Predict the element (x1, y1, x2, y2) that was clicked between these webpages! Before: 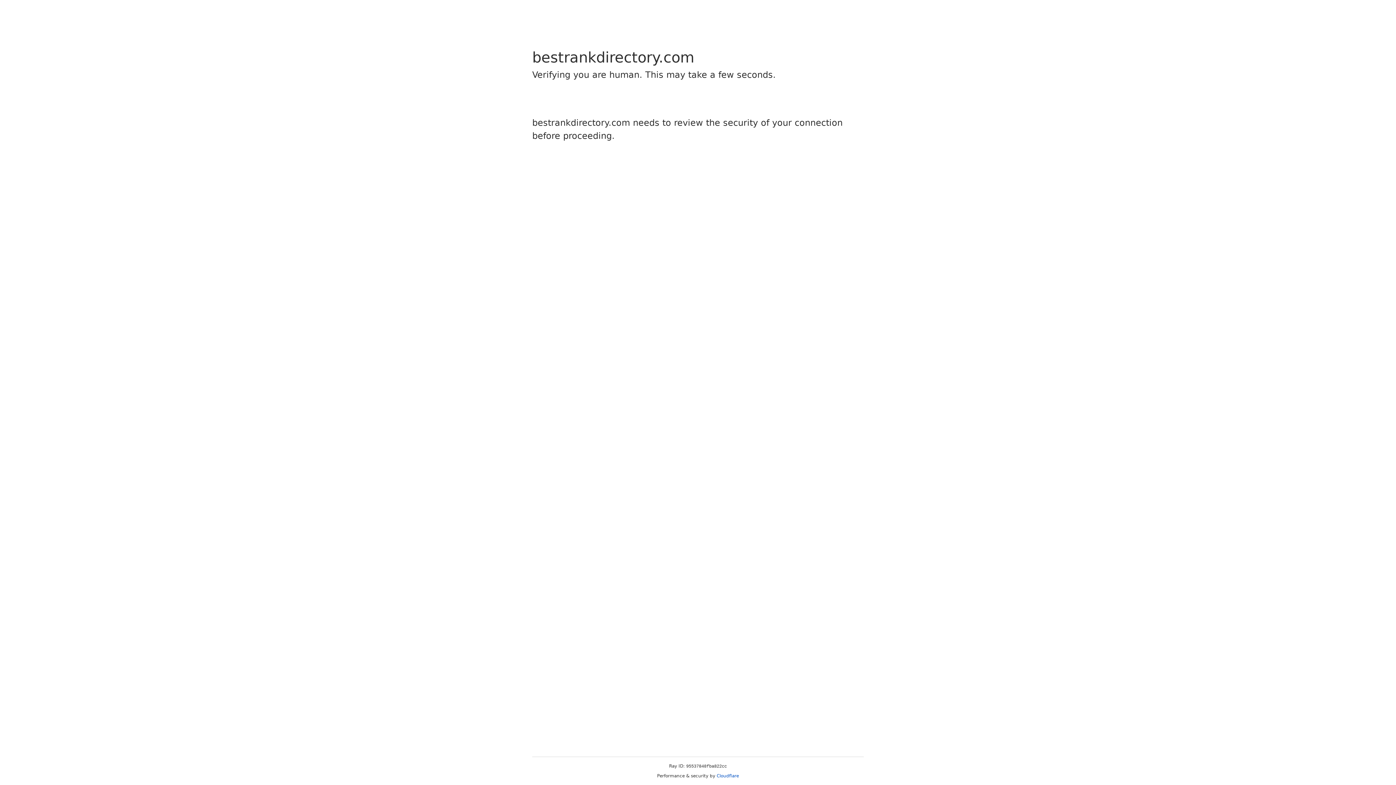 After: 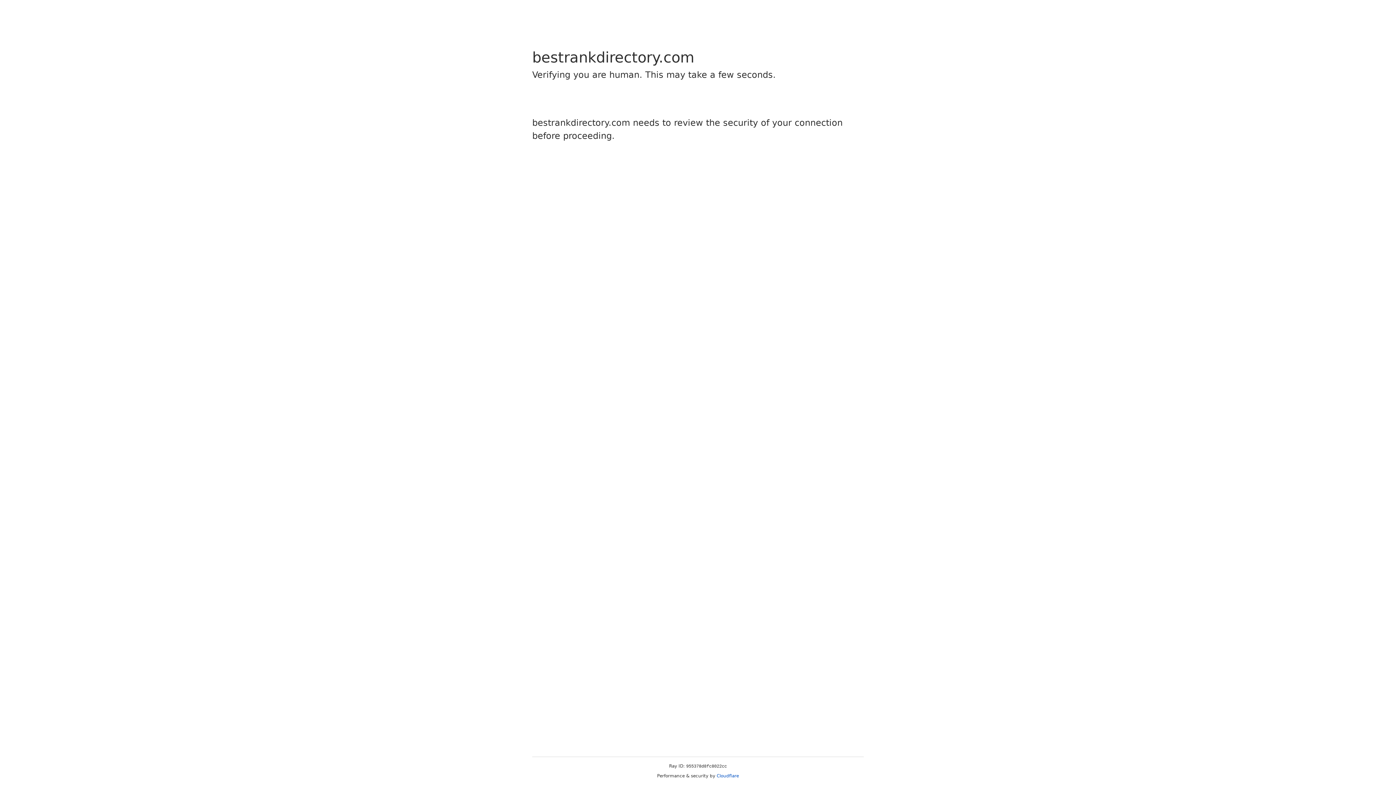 Action: bbox: (716, 773, 739, 778) label: Cloudflare